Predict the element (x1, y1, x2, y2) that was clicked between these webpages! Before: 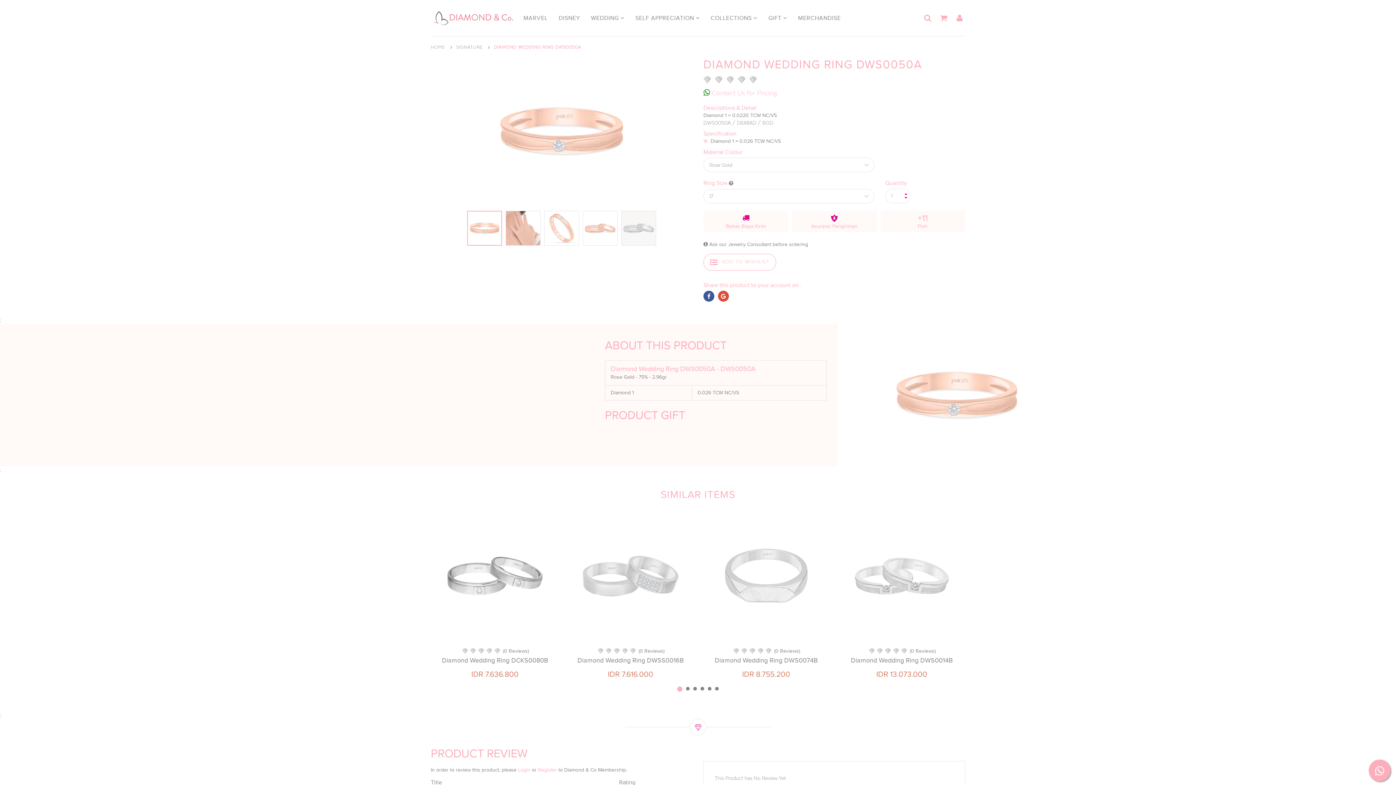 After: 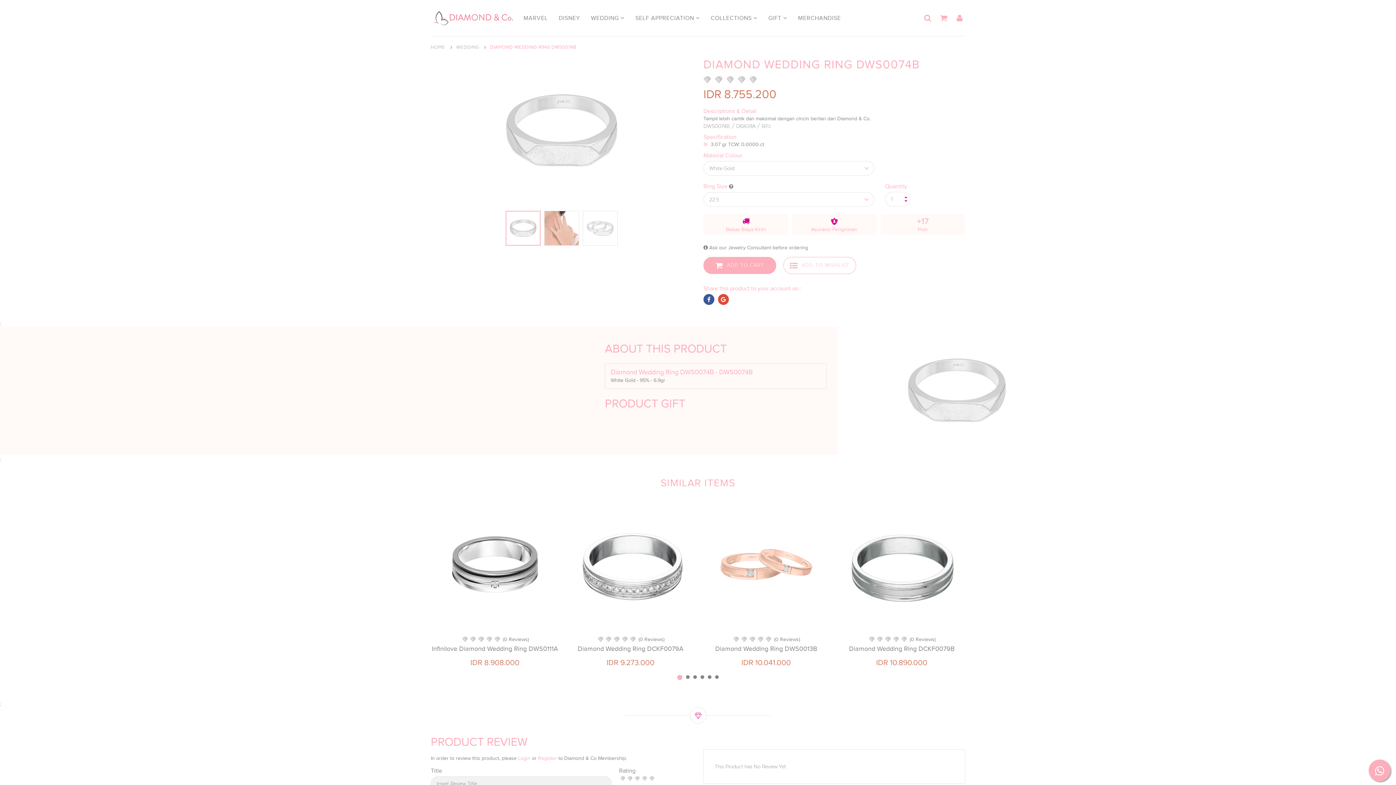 Action: label: Diamond Wedding Ring DWS0074B bbox: (714, 657, 817, 664)